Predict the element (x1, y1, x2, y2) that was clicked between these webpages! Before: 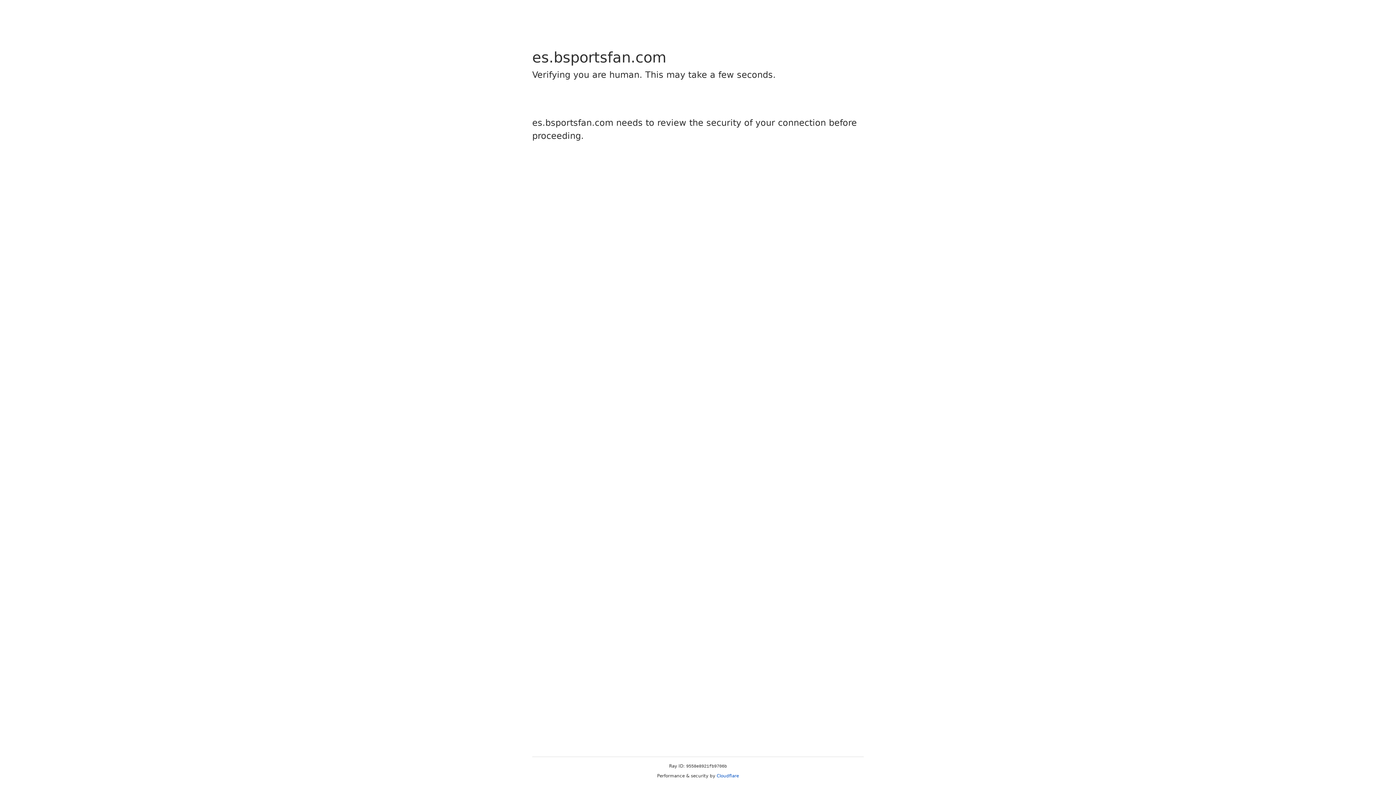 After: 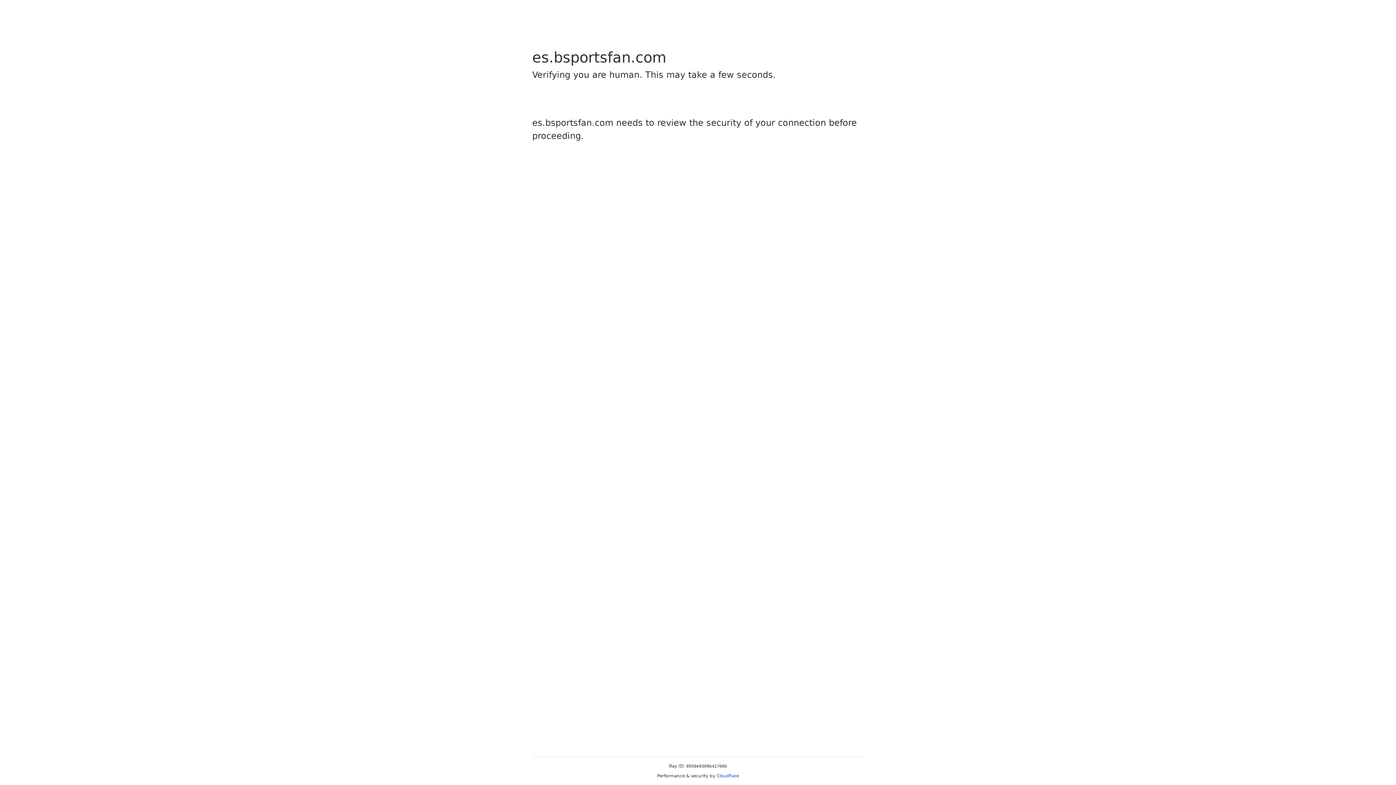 Action: bbox: (716, 773, 739, 778) label: Cloudflare